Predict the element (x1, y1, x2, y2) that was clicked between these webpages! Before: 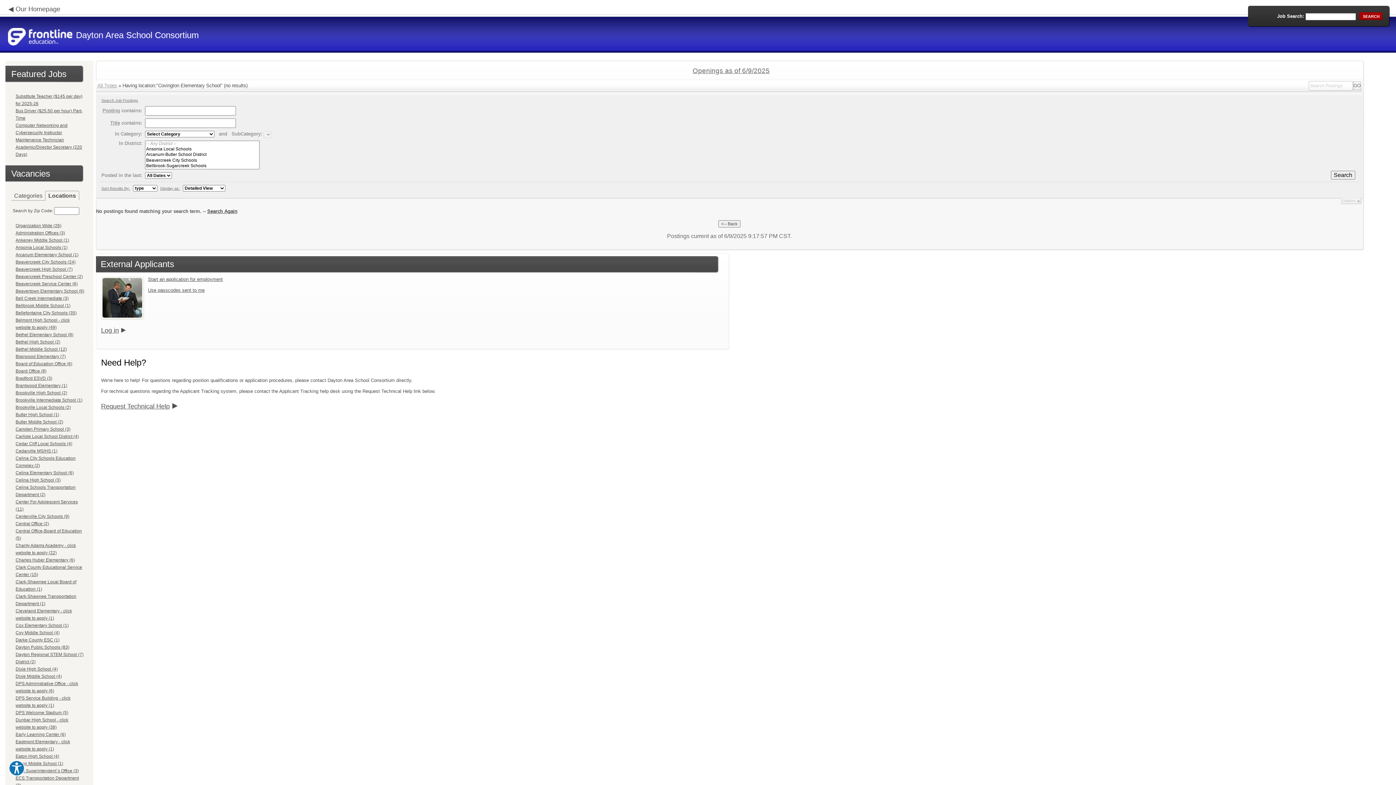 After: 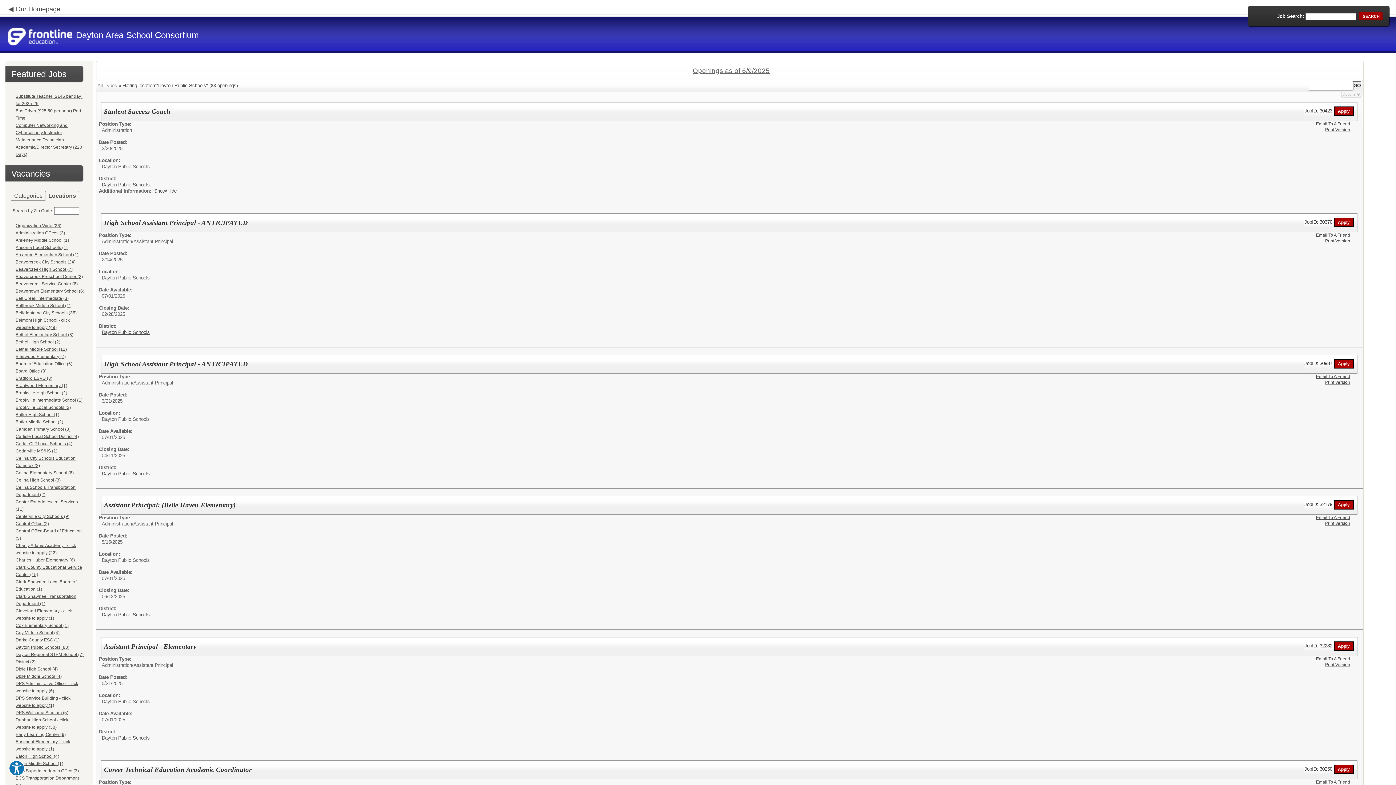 Action: label: Dayton Public Schools (83) bbox: (15, 645, 69, 650)